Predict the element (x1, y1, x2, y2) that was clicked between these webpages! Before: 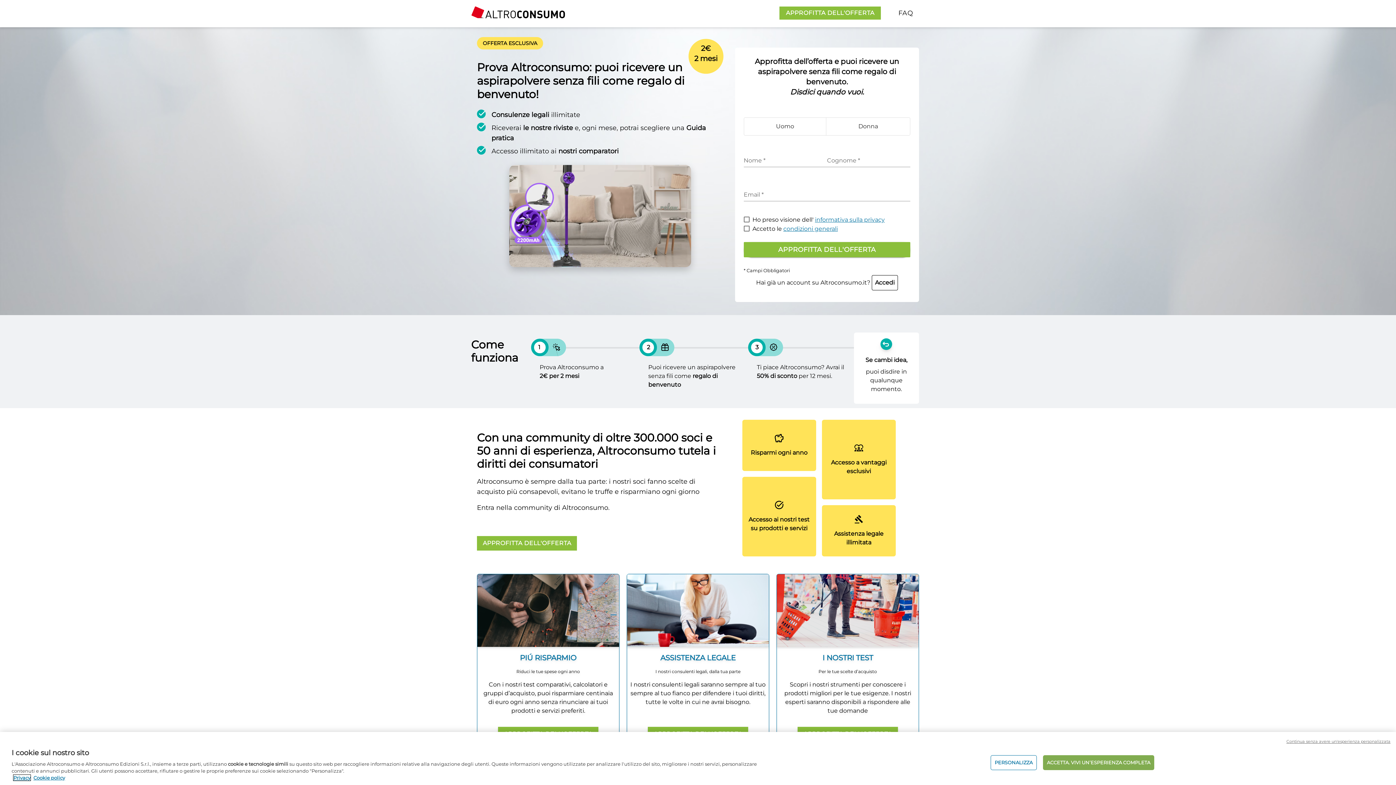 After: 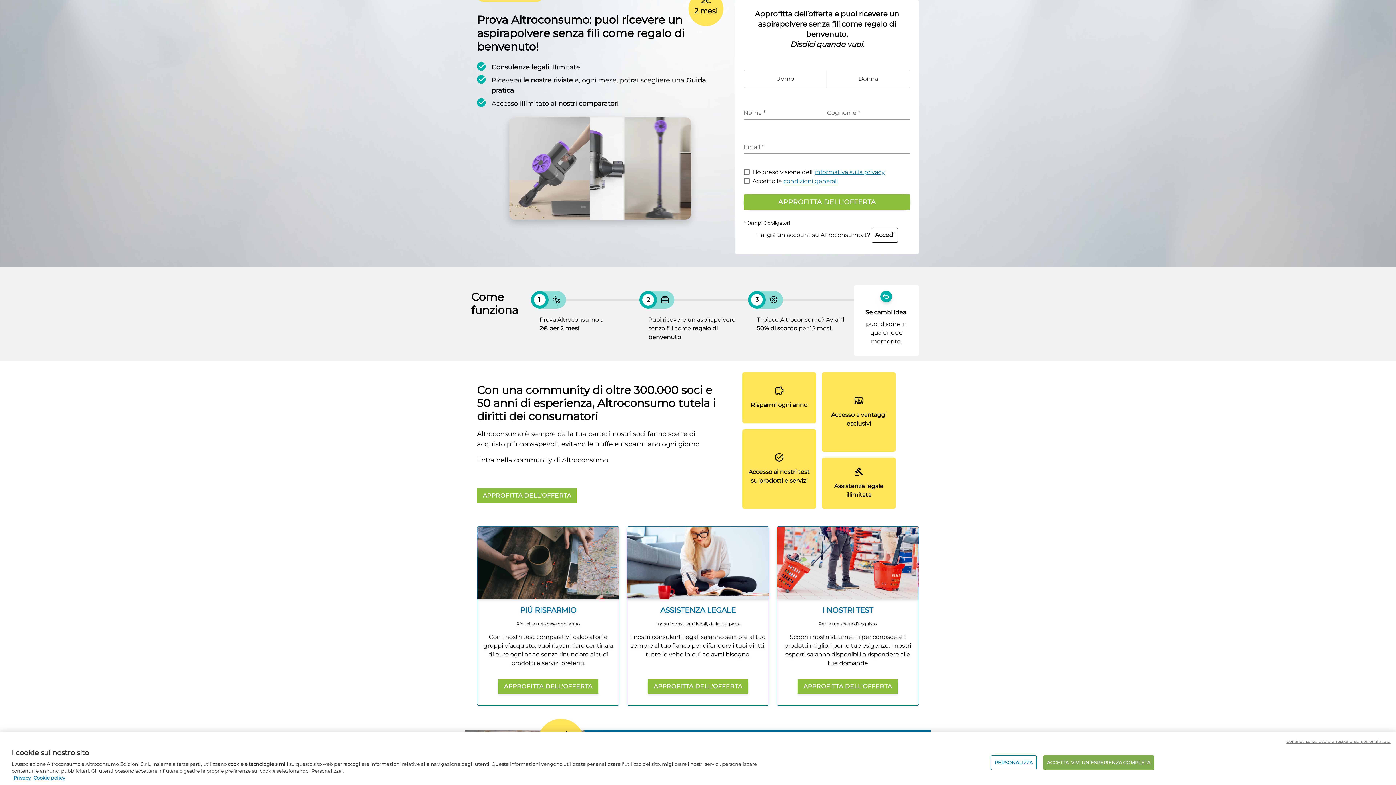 Action: bbox: (779, 6, 881, 19) label: APPROFITTA DELL'OFFERTA